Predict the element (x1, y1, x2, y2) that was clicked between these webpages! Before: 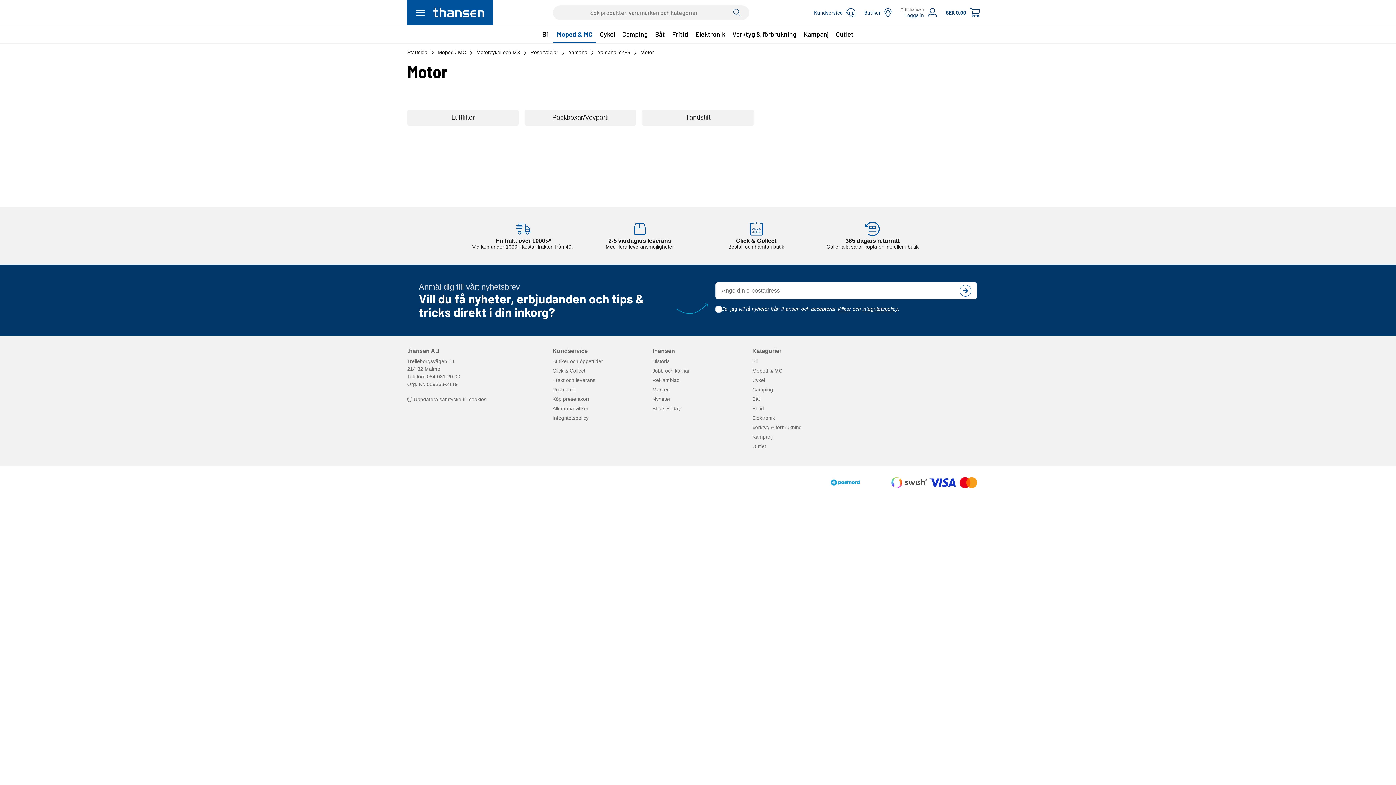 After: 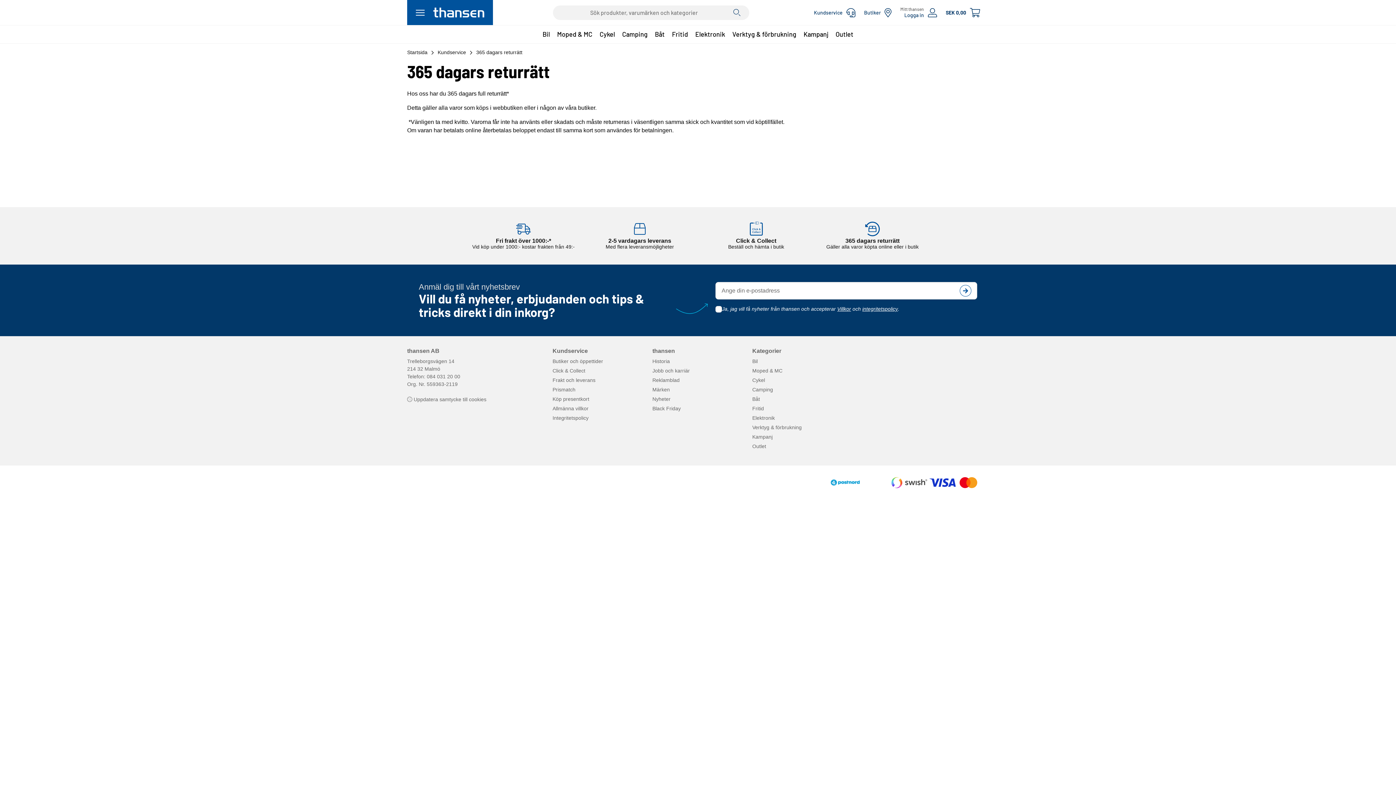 Action: bbox: (814, 216, 930, 256) label: 365 dagars returrätt

Gäller alla varor köpta online eller i butik